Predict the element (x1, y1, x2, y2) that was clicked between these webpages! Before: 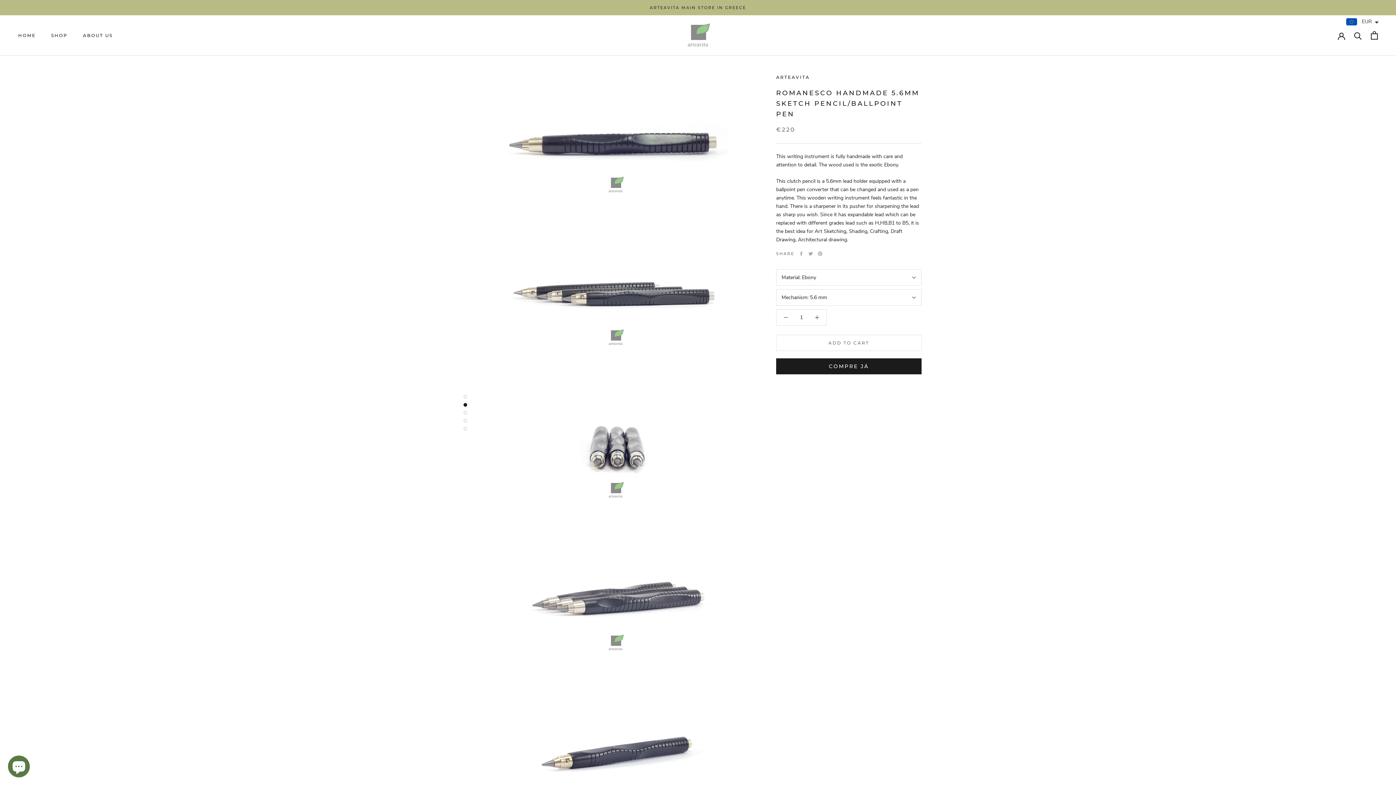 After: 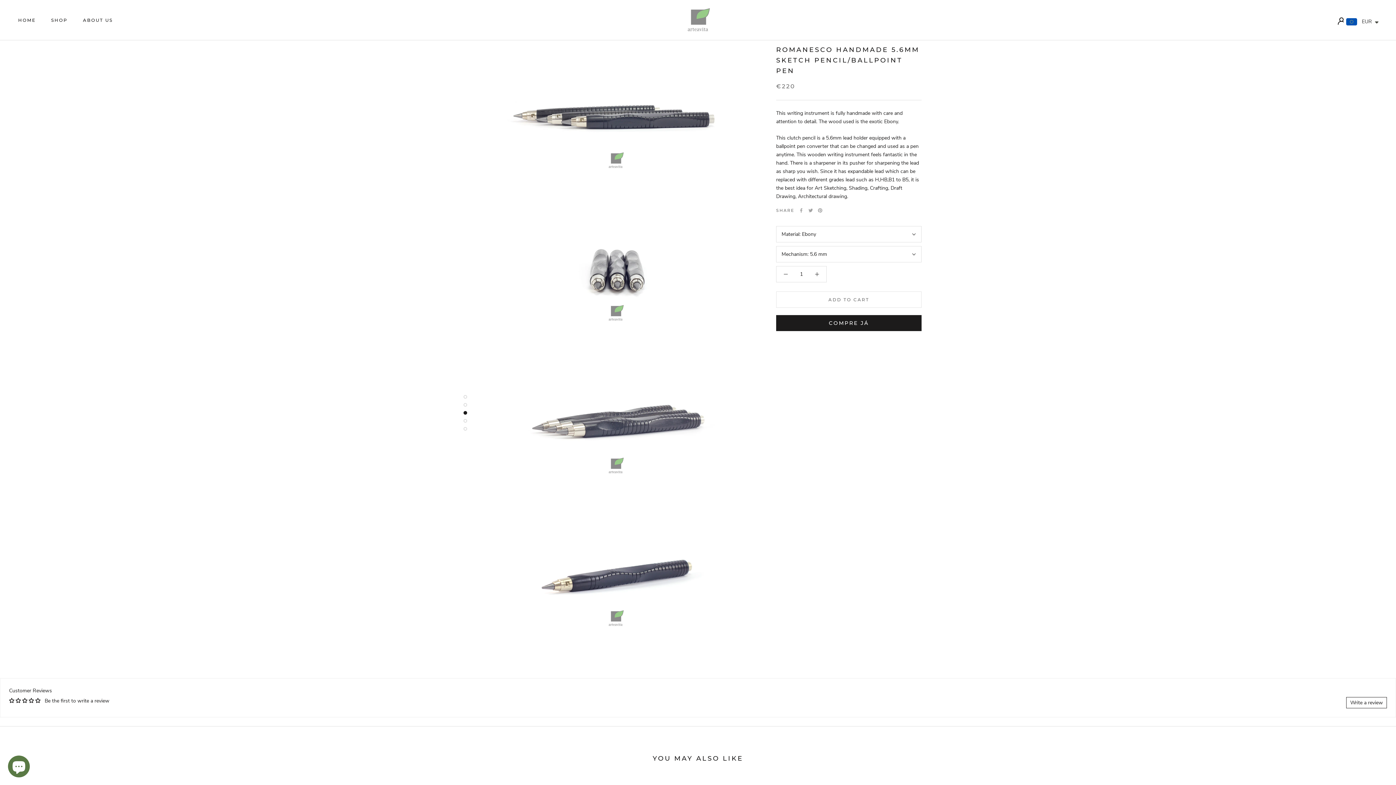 Action: bbox: (463, 403, 467, 406)